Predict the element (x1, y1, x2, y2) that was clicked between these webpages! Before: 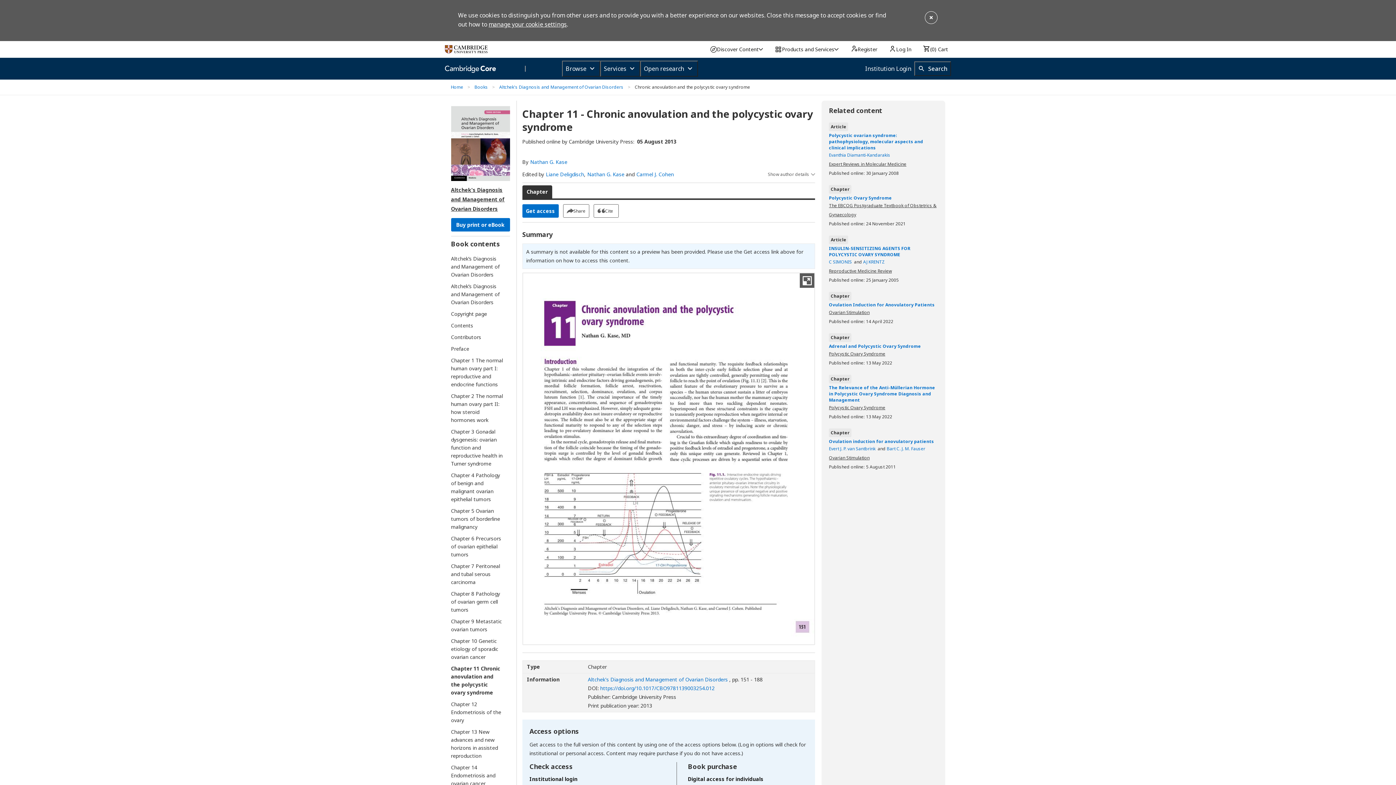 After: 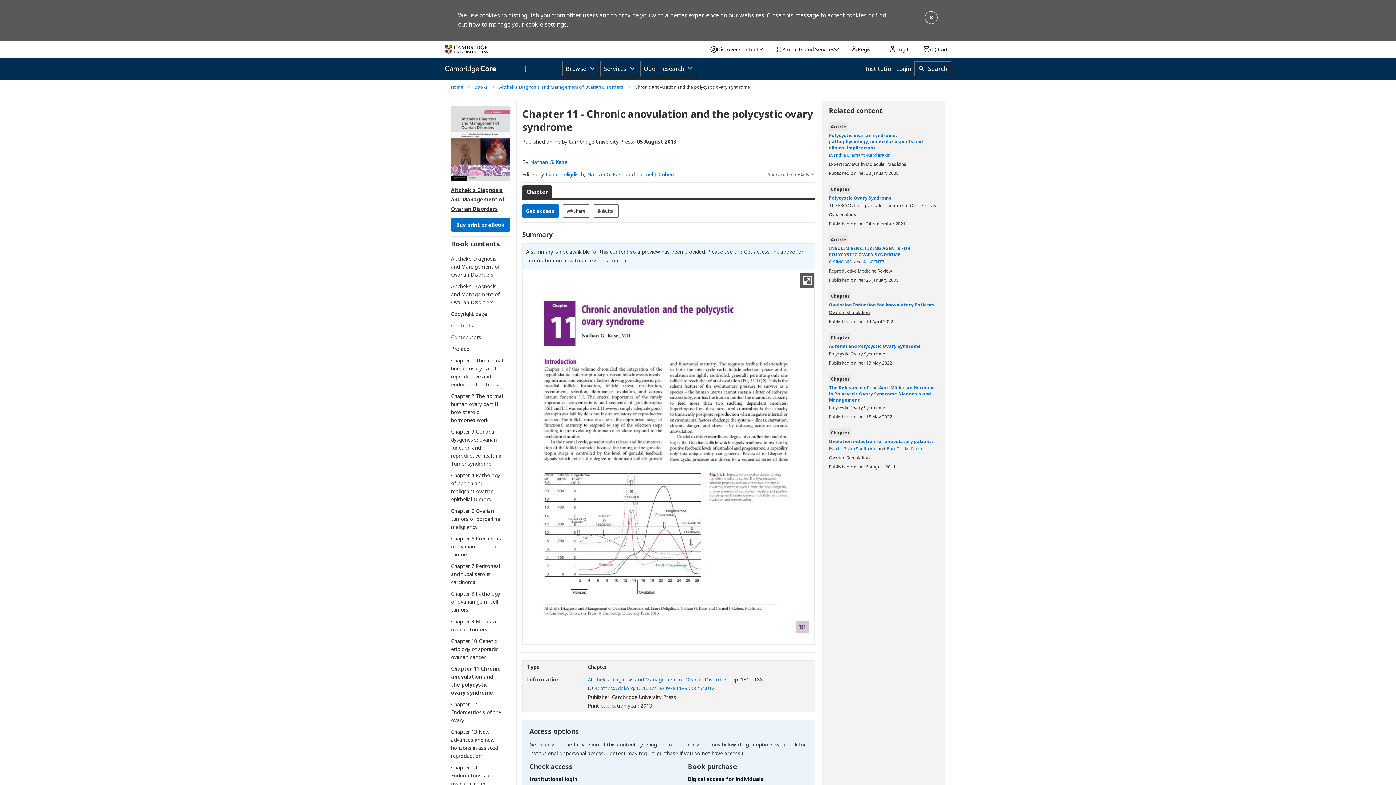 Action: bbox: (600, 685, 714, 692) label: https://doi.org/10.1017/CBO9781139003254.012
[Opens in a new window]